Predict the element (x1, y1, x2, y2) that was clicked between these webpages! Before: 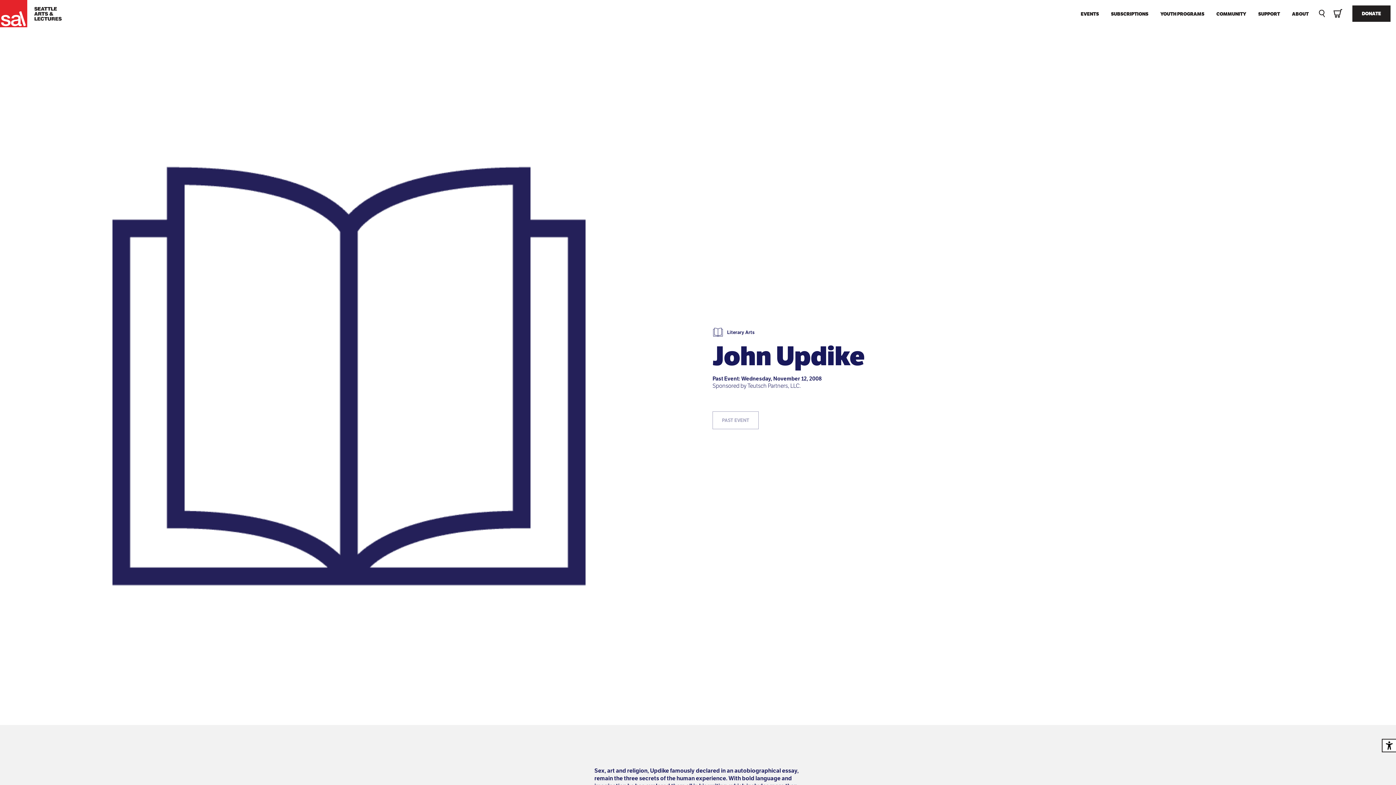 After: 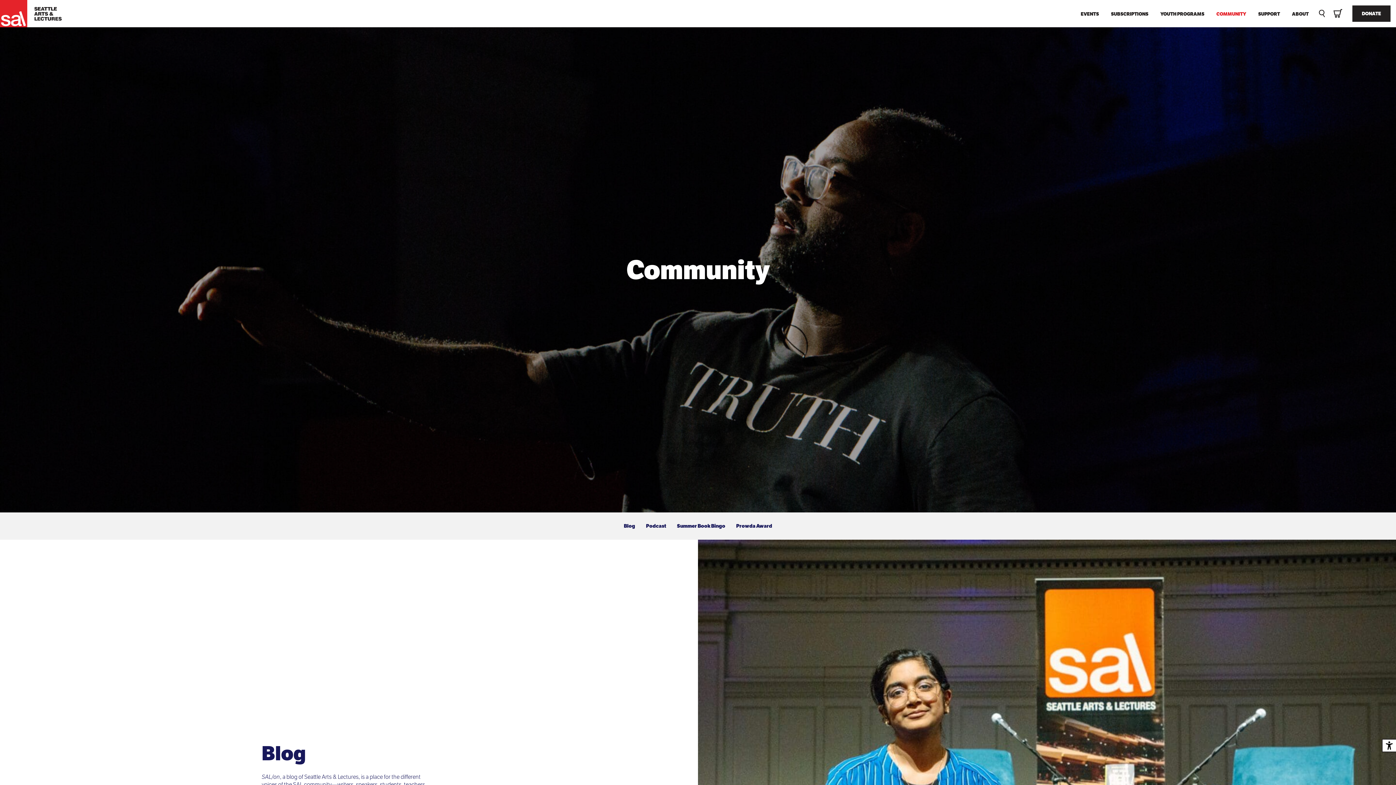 Action: bbox: (1211, 10, 1251, 17) label: COMMUNITY